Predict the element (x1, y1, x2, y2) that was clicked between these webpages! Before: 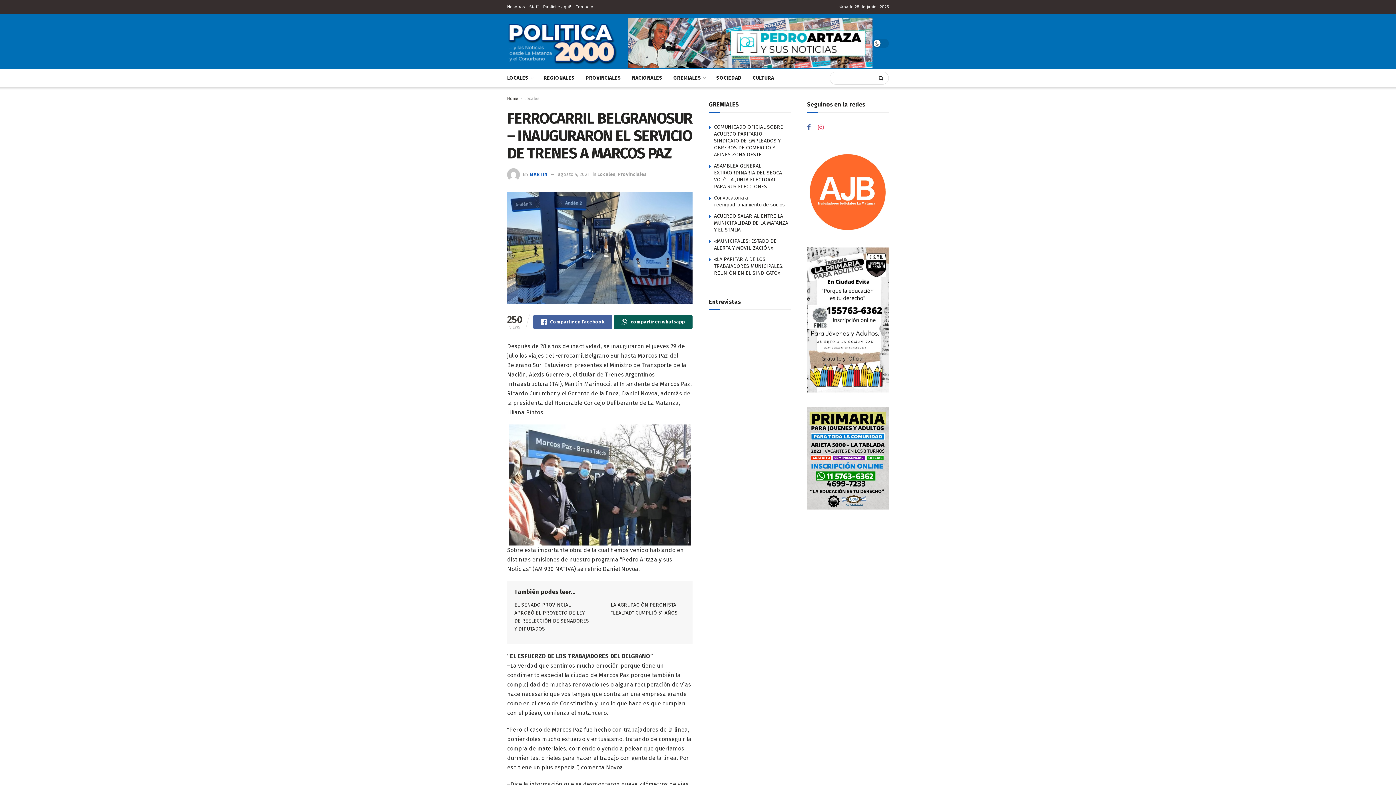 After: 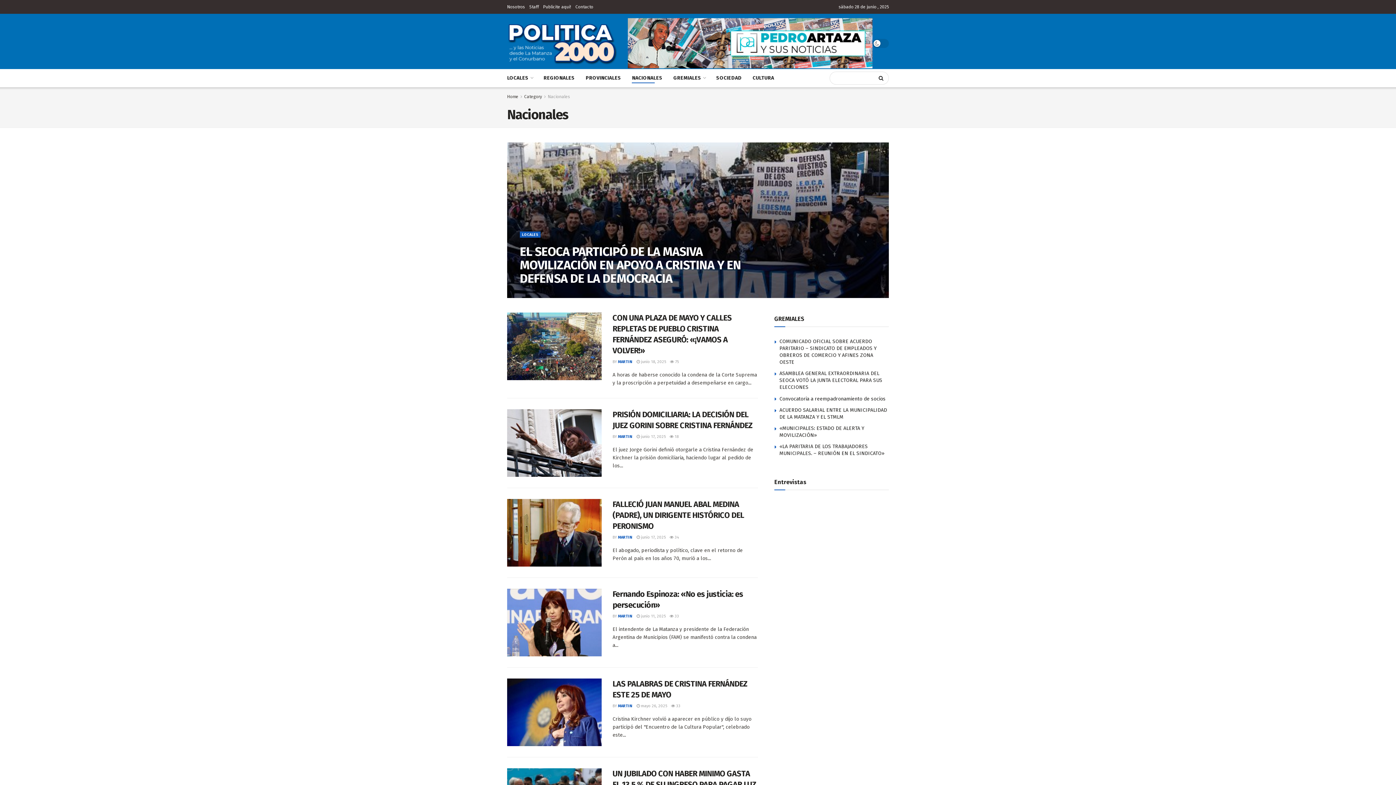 Action: bbox: (632, 72, 662, 83) label: NACIONALES